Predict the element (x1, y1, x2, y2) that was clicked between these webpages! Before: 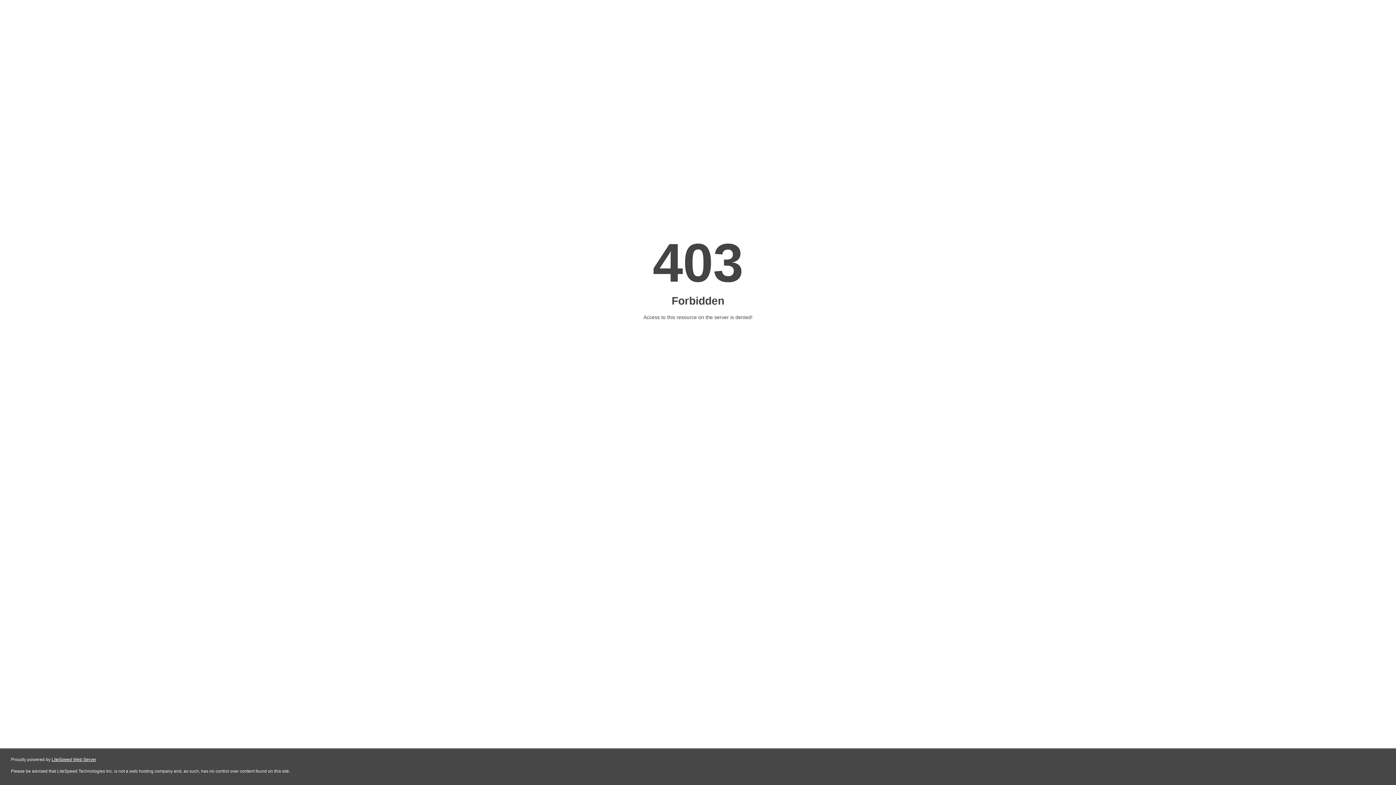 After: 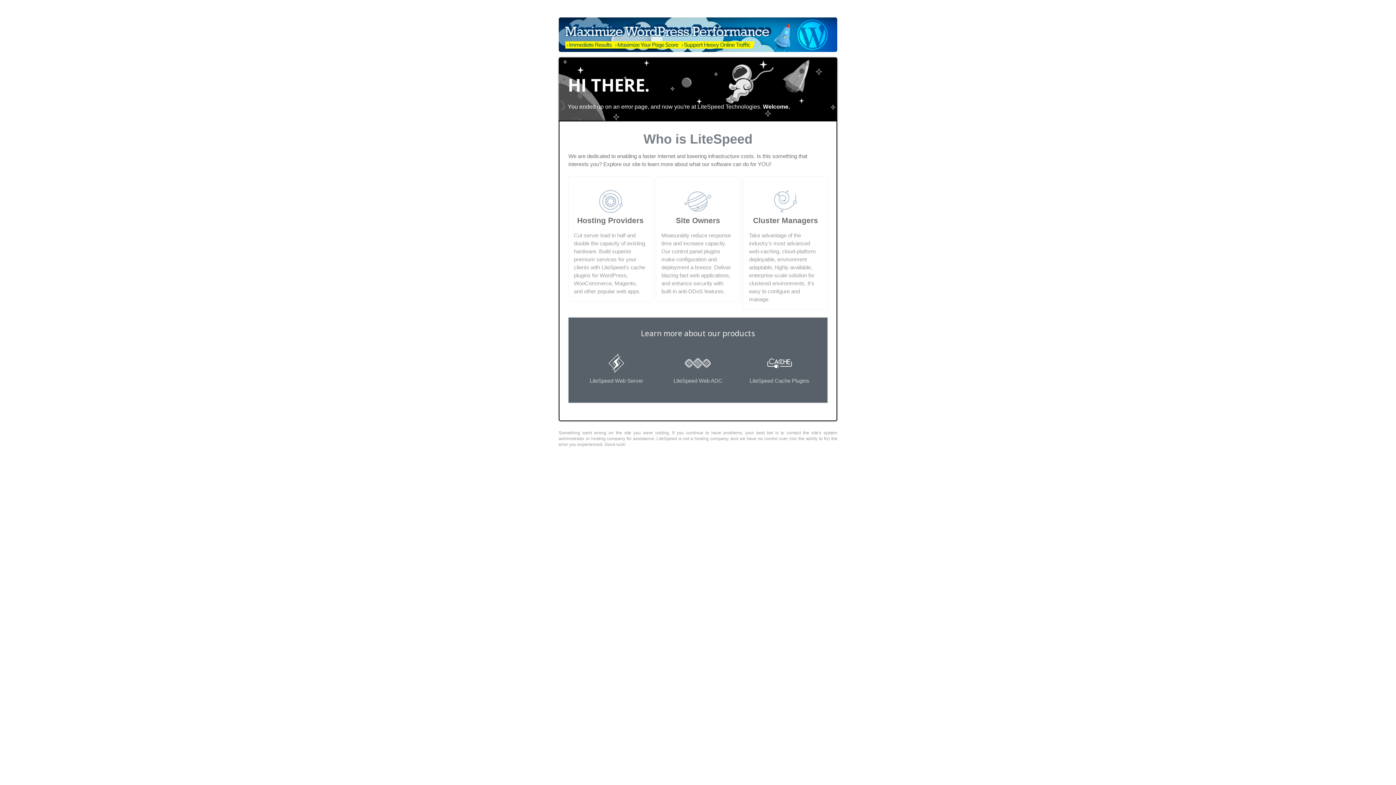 Action: label: LiteSpeed Web Server bbox: (51, 757, 96, 762)